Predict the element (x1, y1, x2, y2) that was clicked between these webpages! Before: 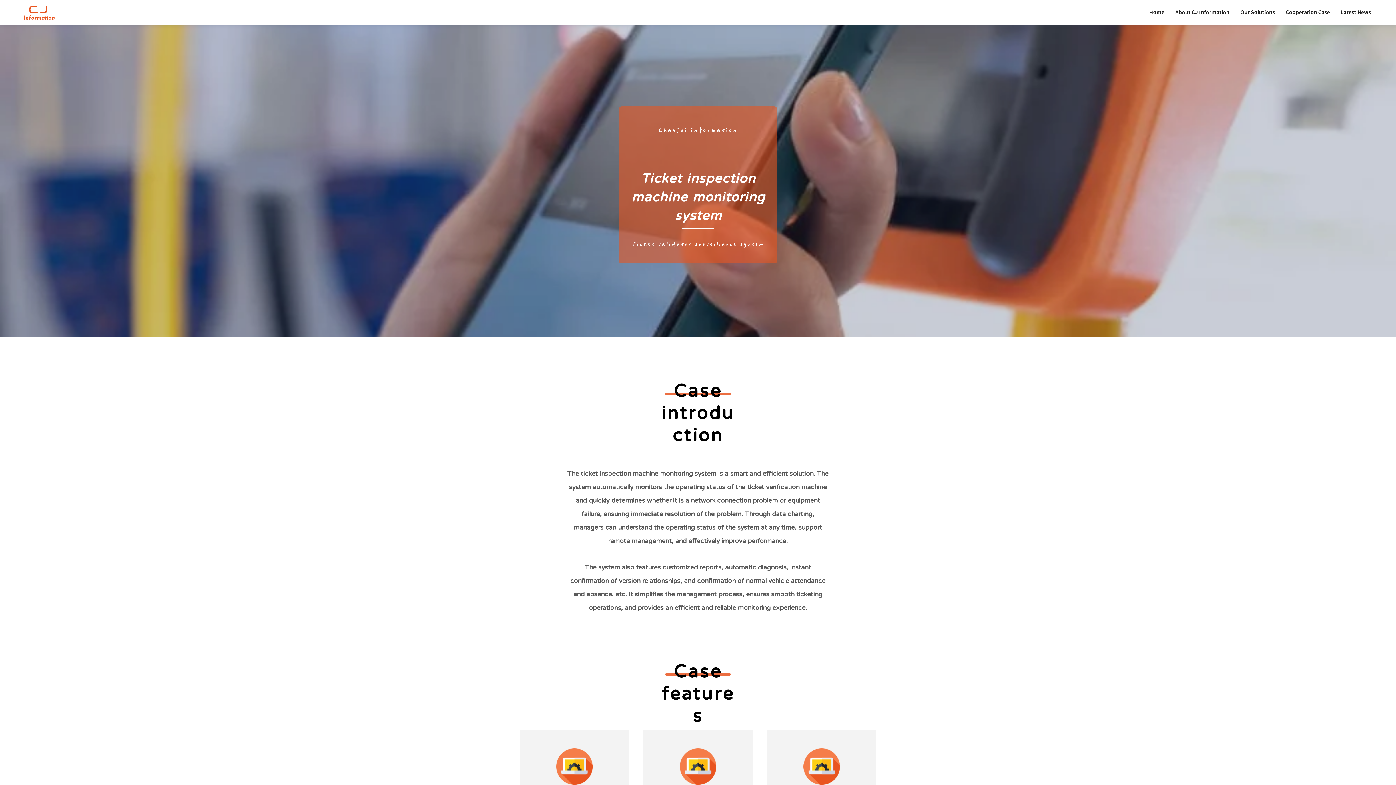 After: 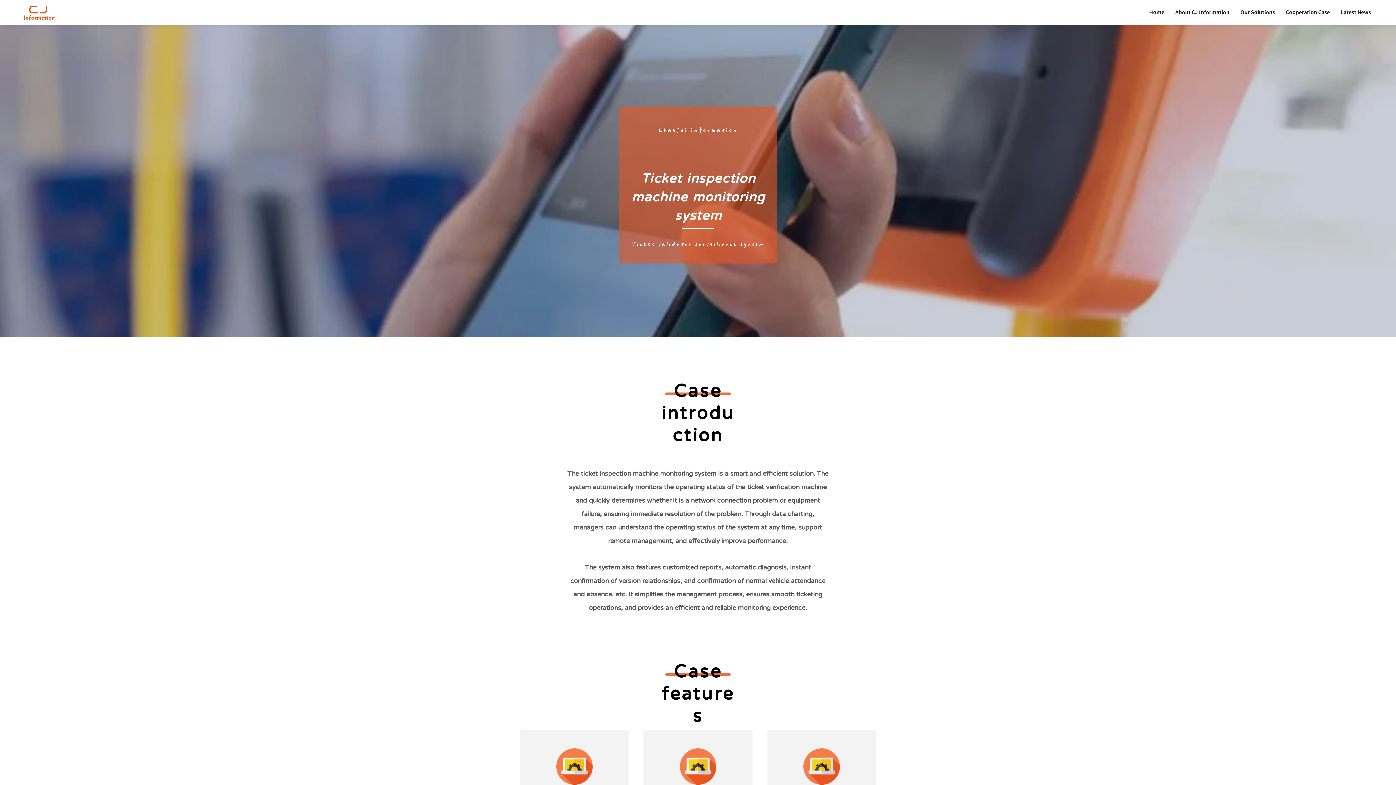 Action: bbox: (1280, 2, 1335, 22) label: Cooperation Case